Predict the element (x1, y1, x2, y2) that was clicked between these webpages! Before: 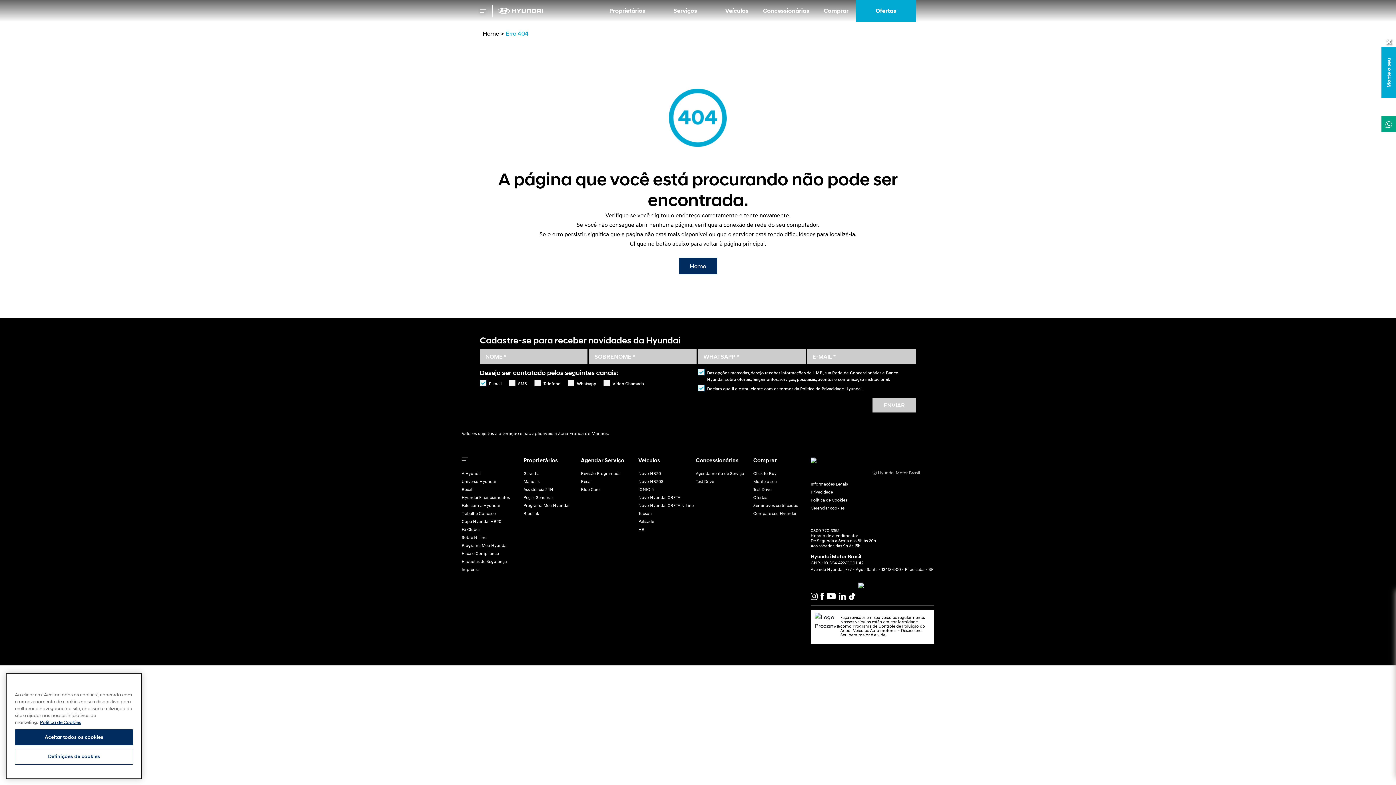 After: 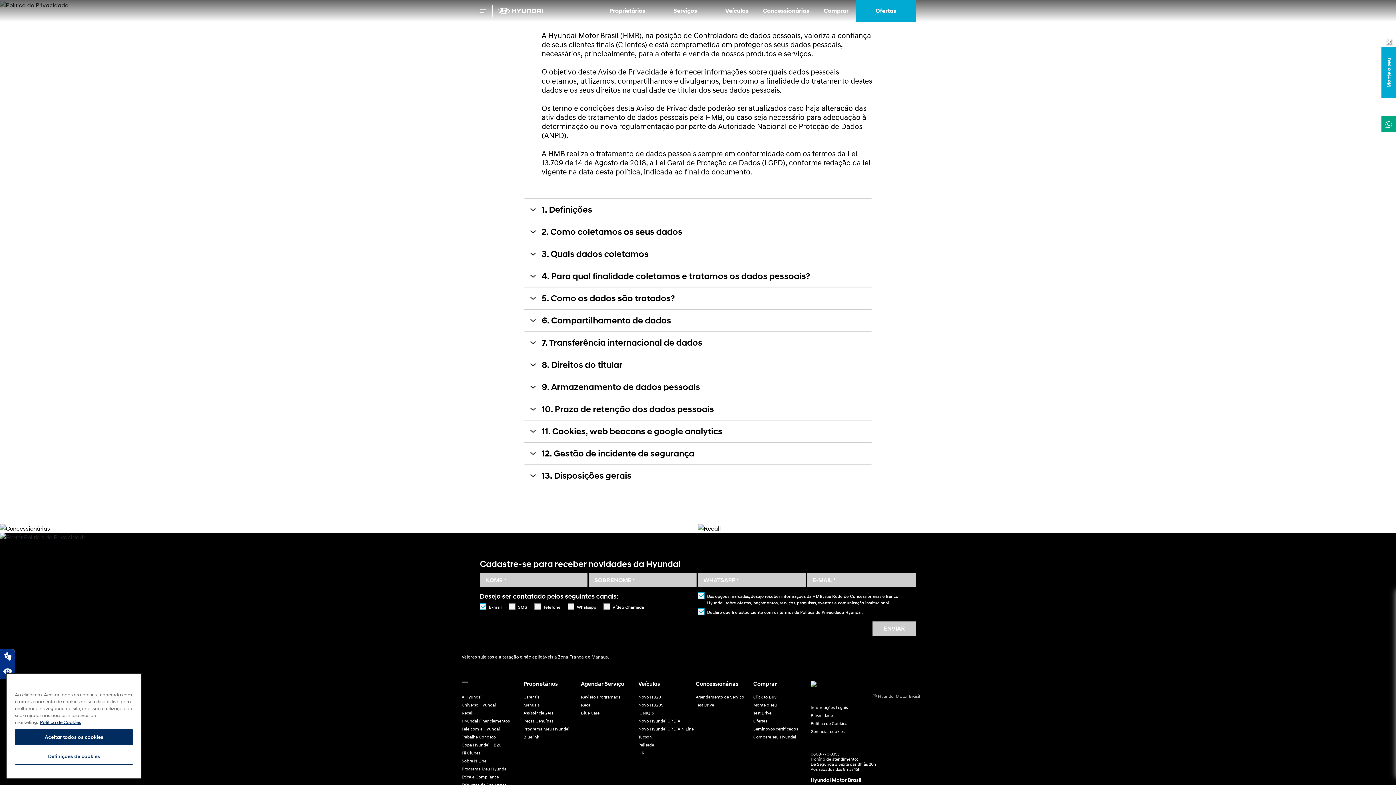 Action: bbox: (810, 489, 934, 494) label: Privacidade